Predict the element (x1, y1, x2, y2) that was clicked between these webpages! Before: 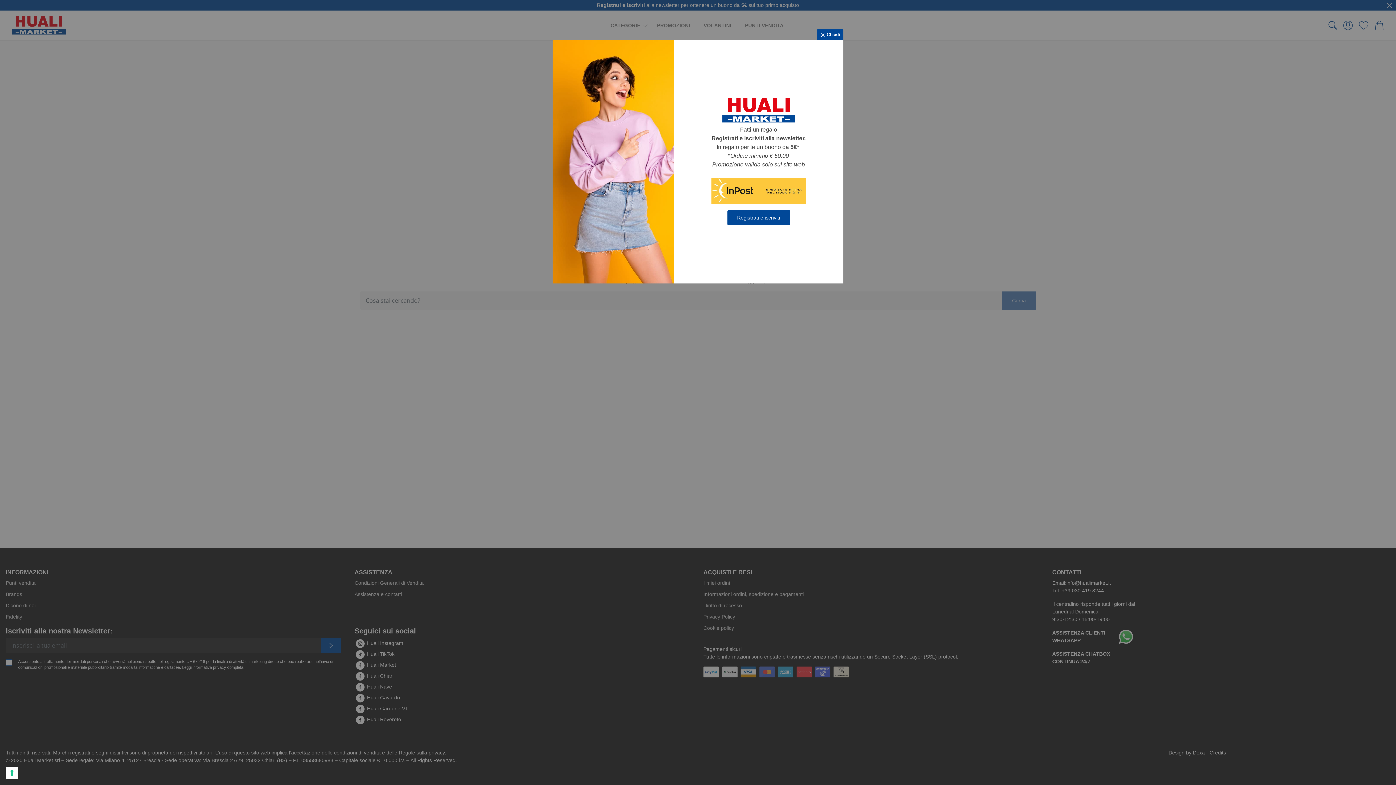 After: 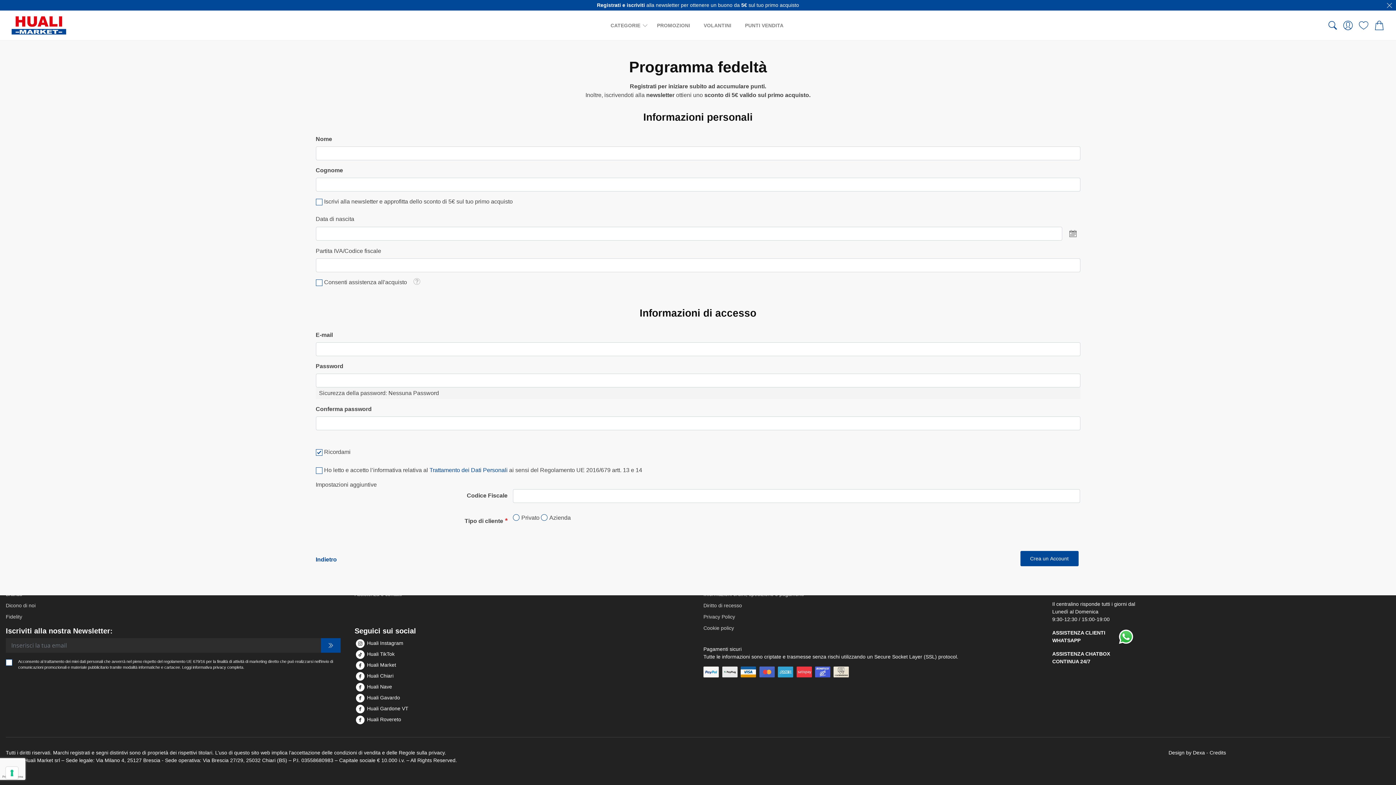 Action: label: Registrati e iscriviti bbox: (727, 210, 790, 225)